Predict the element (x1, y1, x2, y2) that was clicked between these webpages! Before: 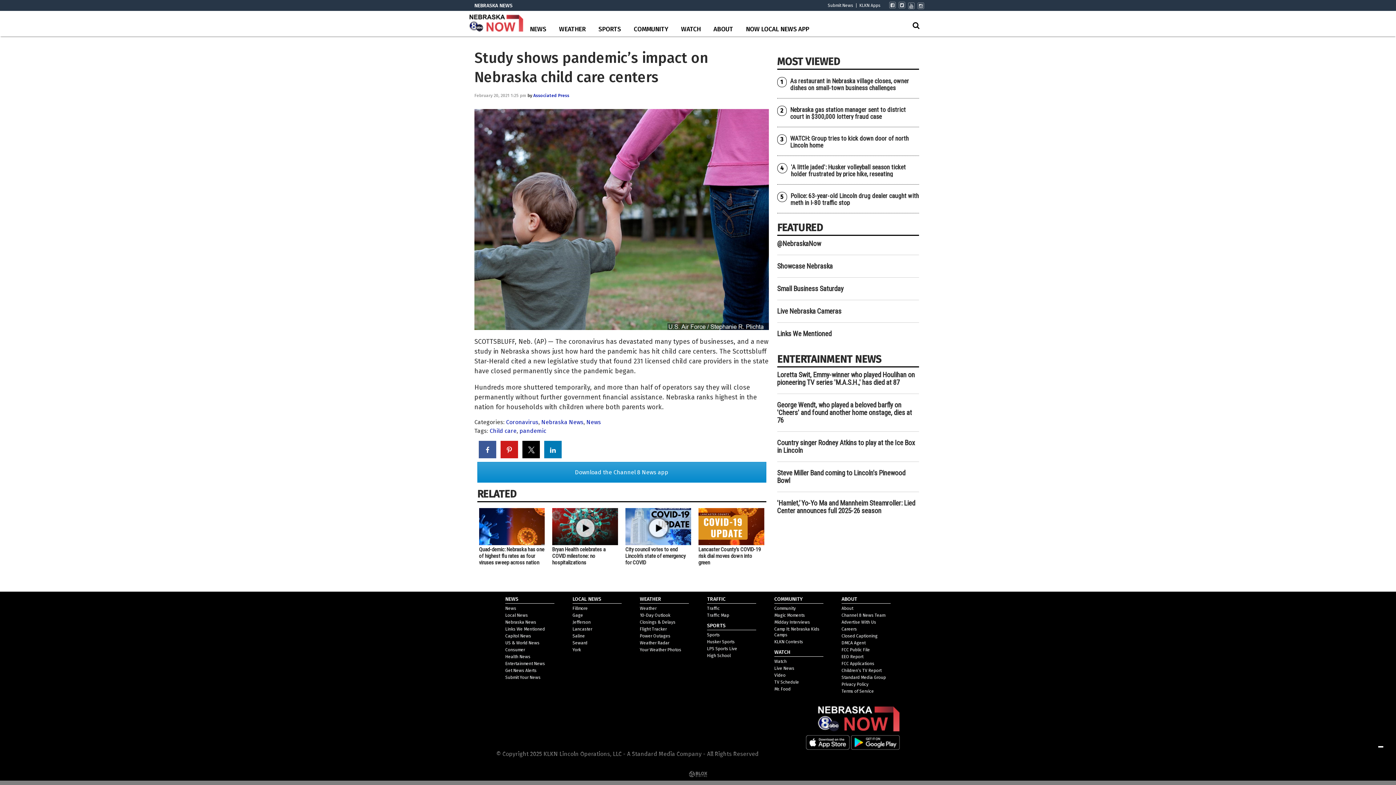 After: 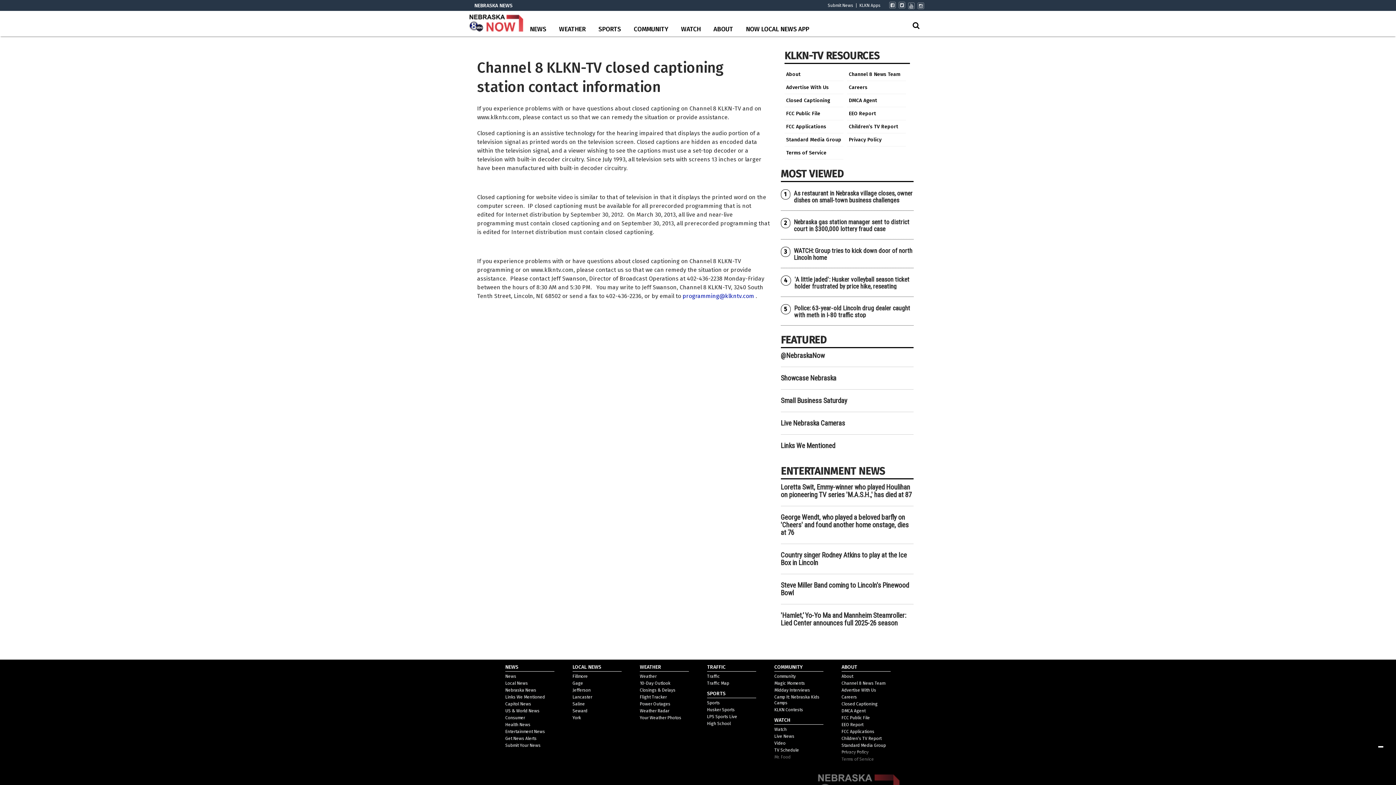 Action: label: Closed Captioning bbox: (841, 633, 877, 638)